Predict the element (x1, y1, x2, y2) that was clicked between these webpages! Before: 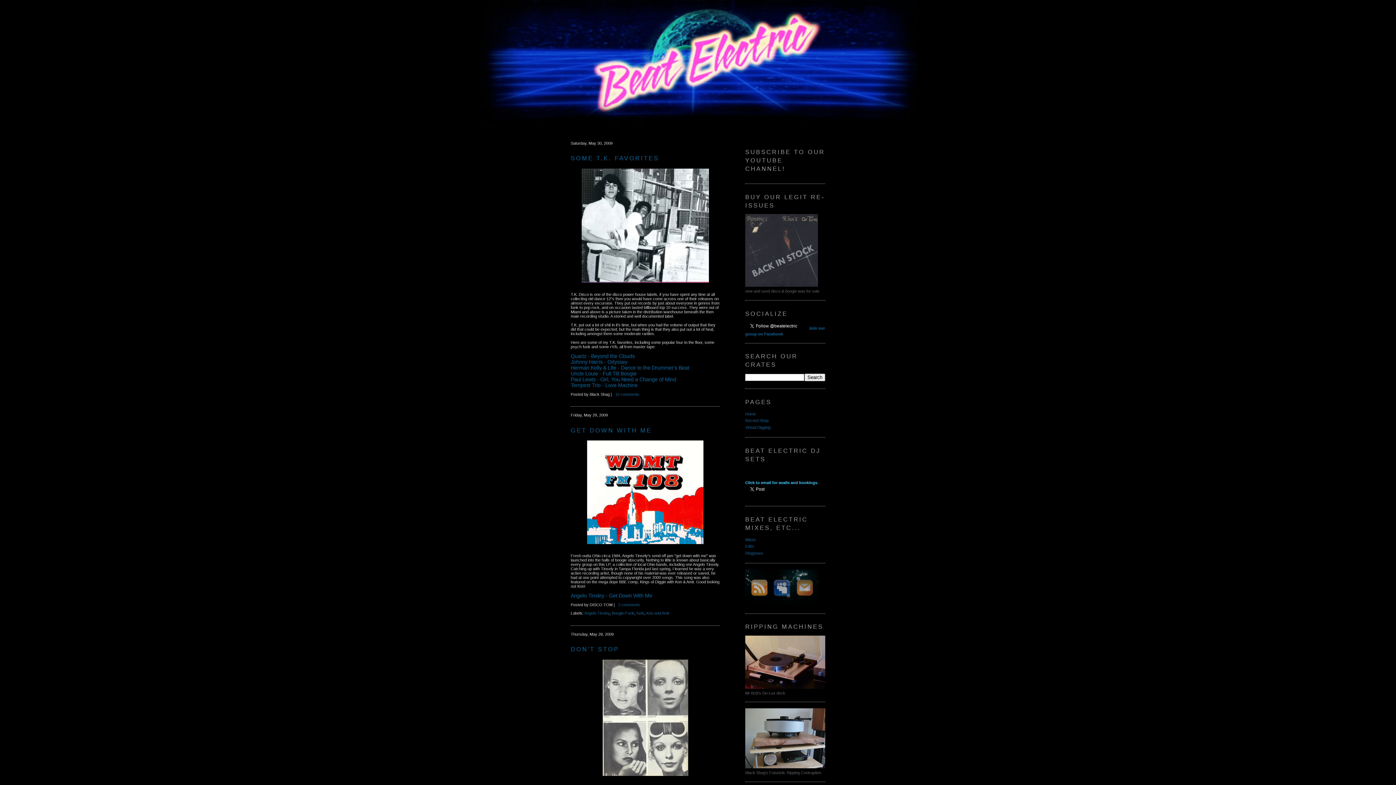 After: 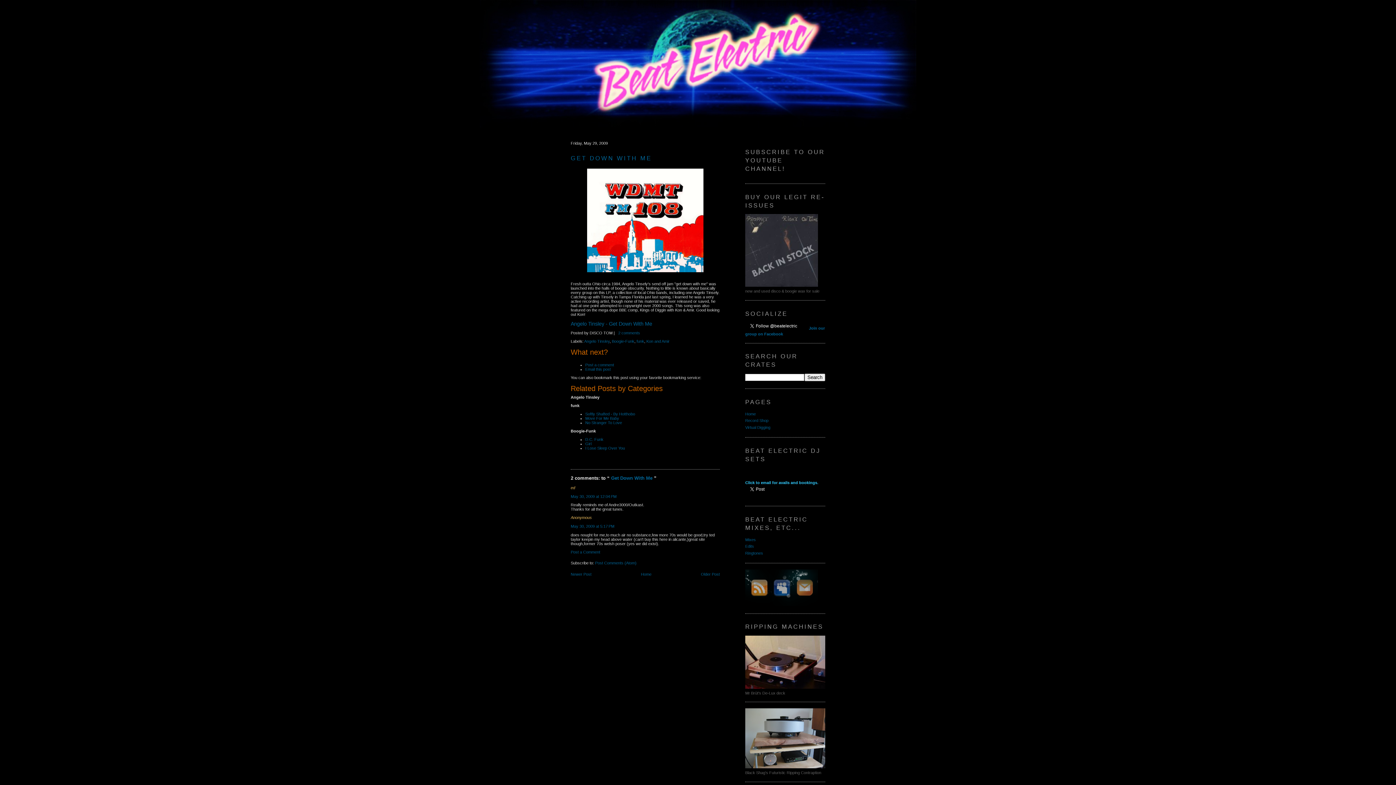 Action: bbox: (570, 427, 652, 434) label: GET DOWN WITH ME